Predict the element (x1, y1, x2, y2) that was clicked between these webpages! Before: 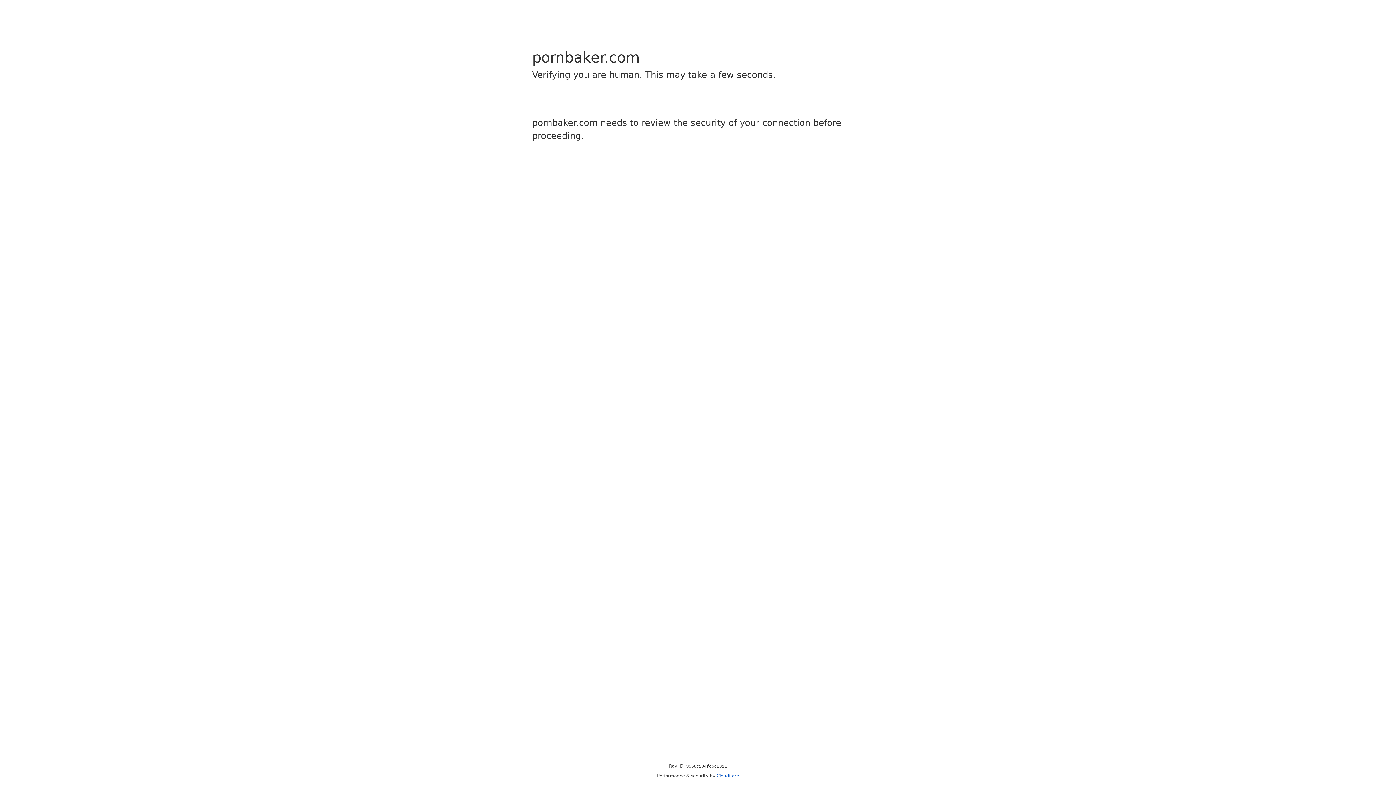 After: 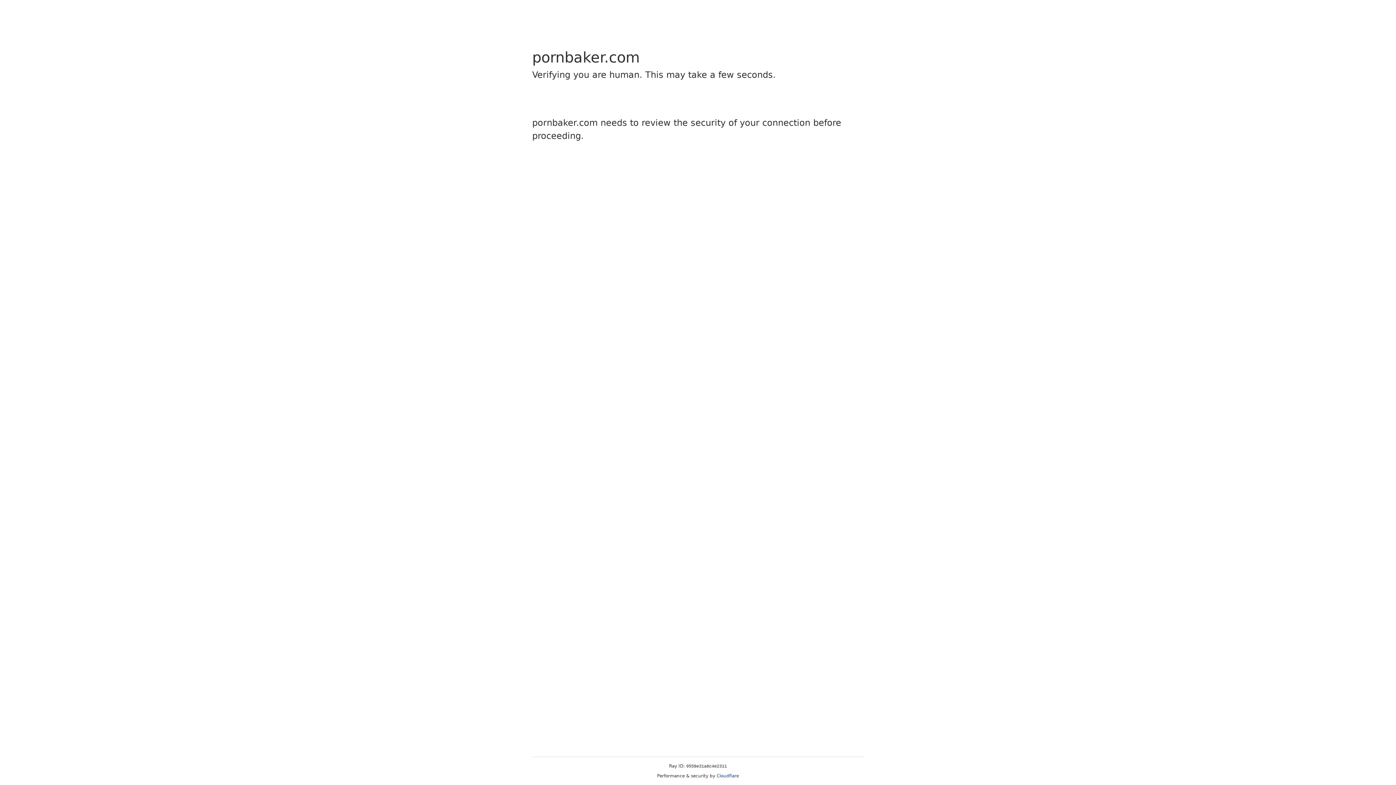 Action: bbox: (716, 773, 739, 778) label: Cloudflare